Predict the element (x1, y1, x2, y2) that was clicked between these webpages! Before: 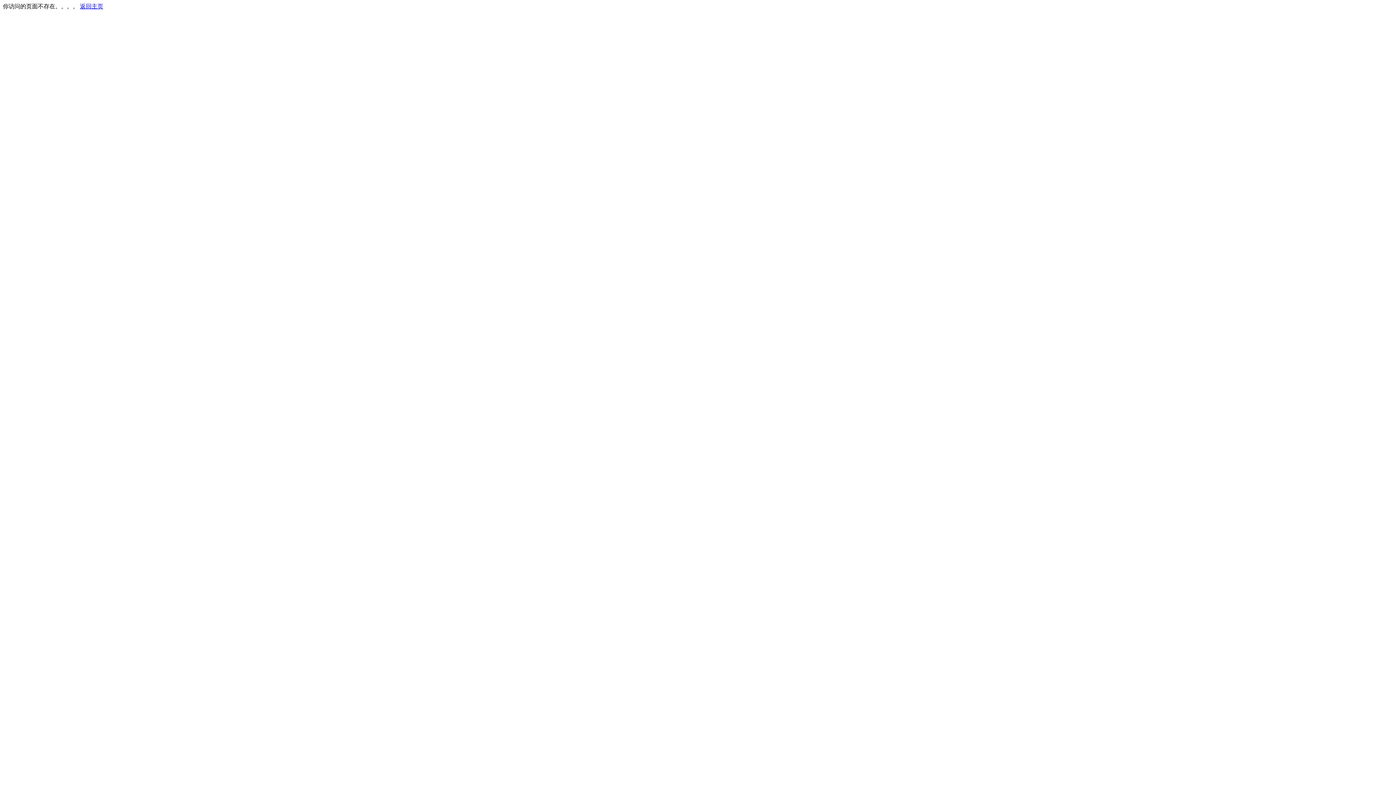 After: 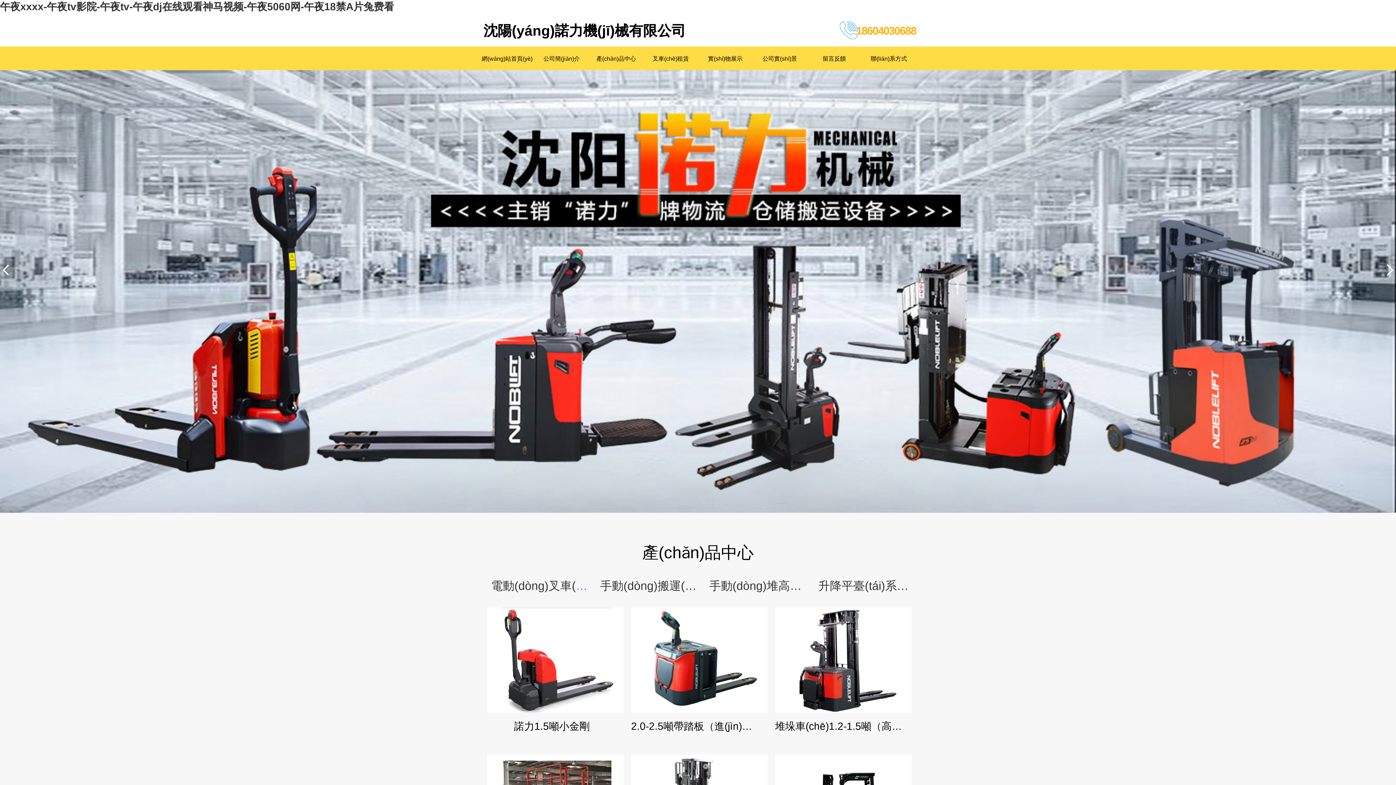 Action: bbox: (80, 3, 103, 9) label: 返回主页